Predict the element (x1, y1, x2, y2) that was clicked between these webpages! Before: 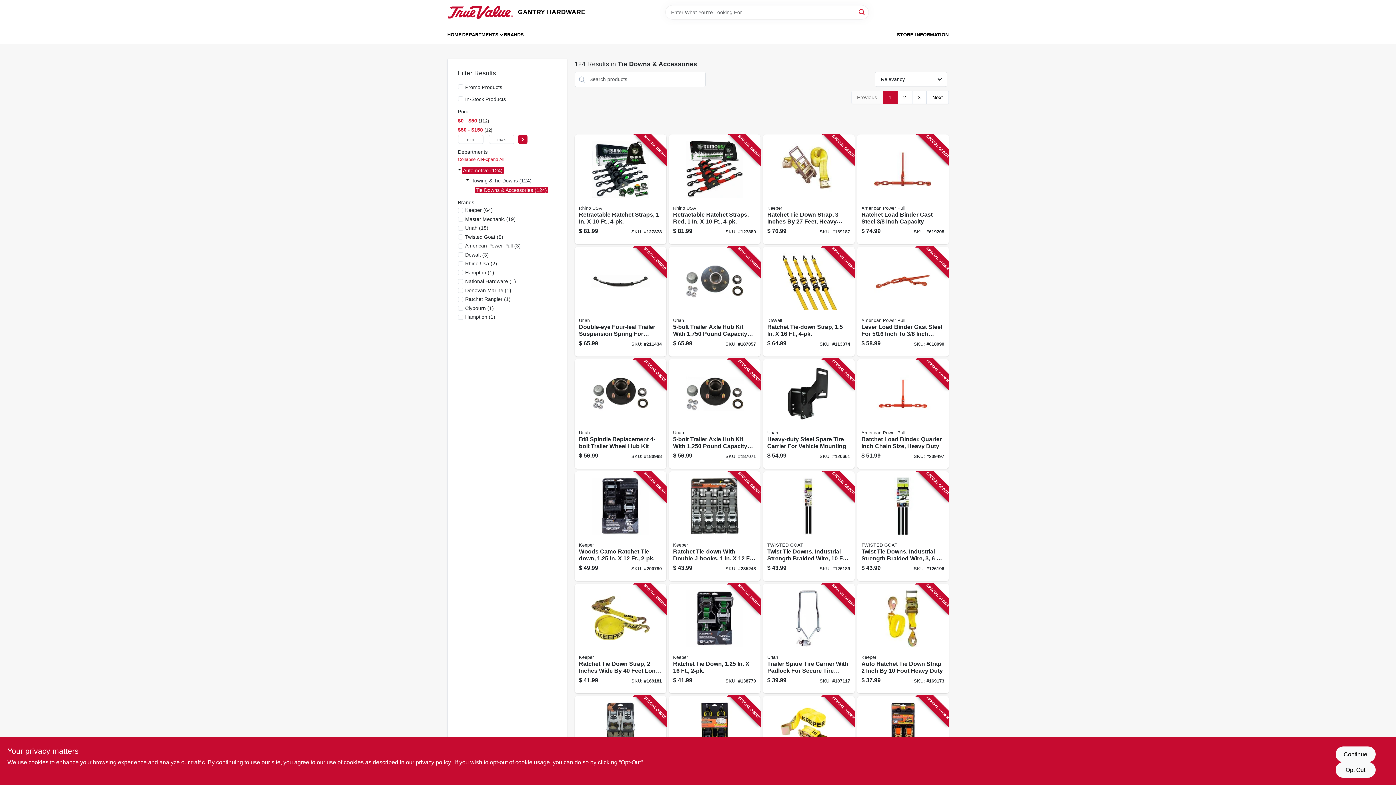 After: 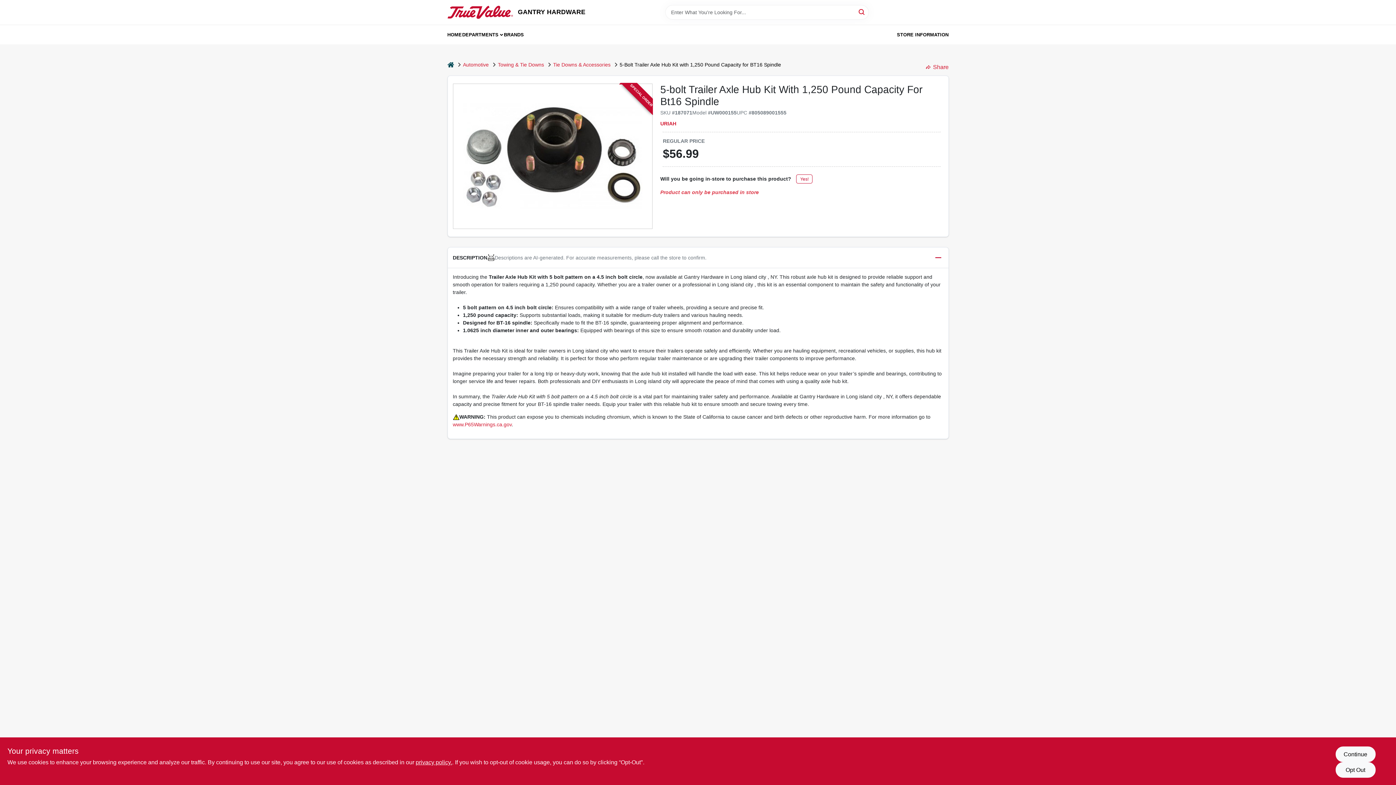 Action: label: Go to trailer-axle-hub-kit-with-pound-capacity-for-bt16-spindle-805089001555 product page bbox: (668, 359, 760, 468)